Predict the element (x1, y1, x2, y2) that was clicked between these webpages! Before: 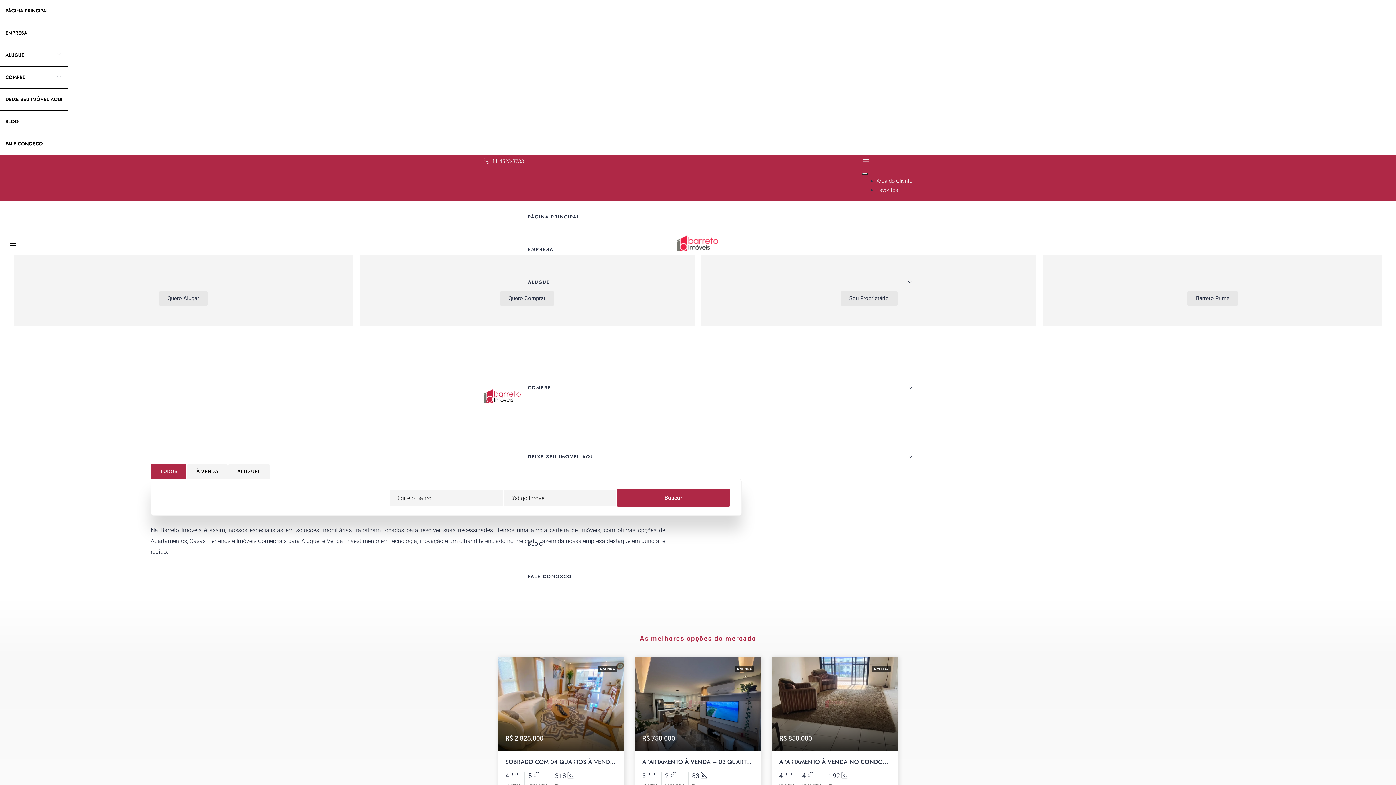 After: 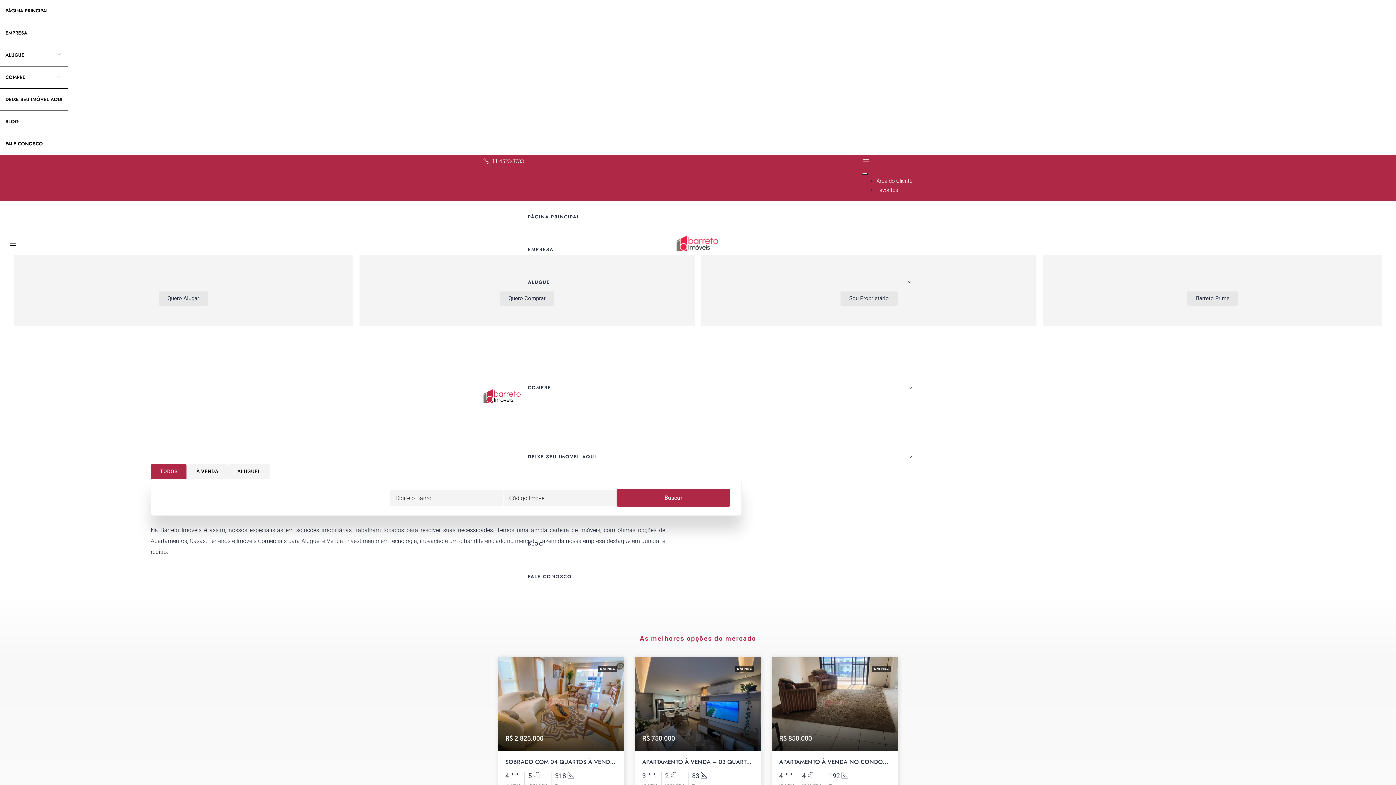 Action: bbox: (483, 393, 520, 400)